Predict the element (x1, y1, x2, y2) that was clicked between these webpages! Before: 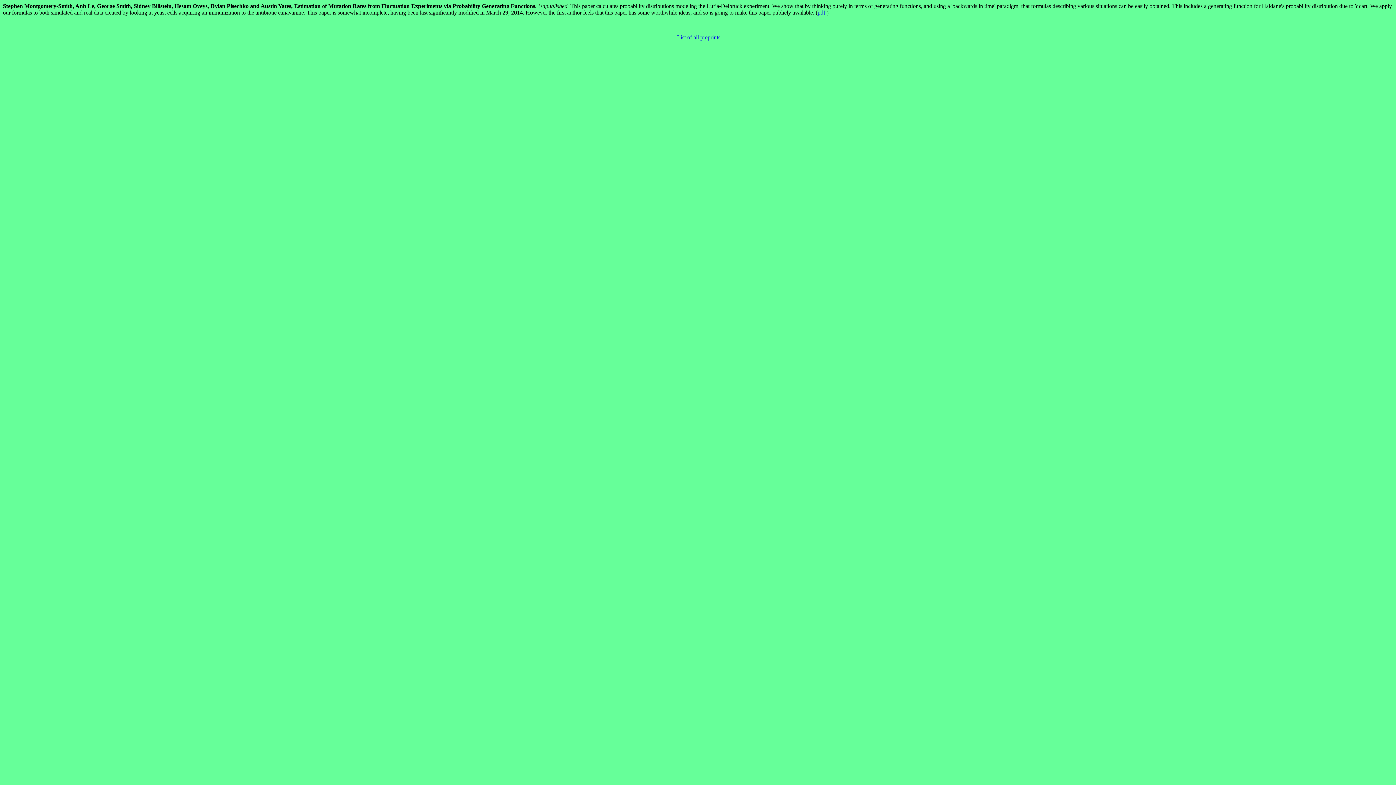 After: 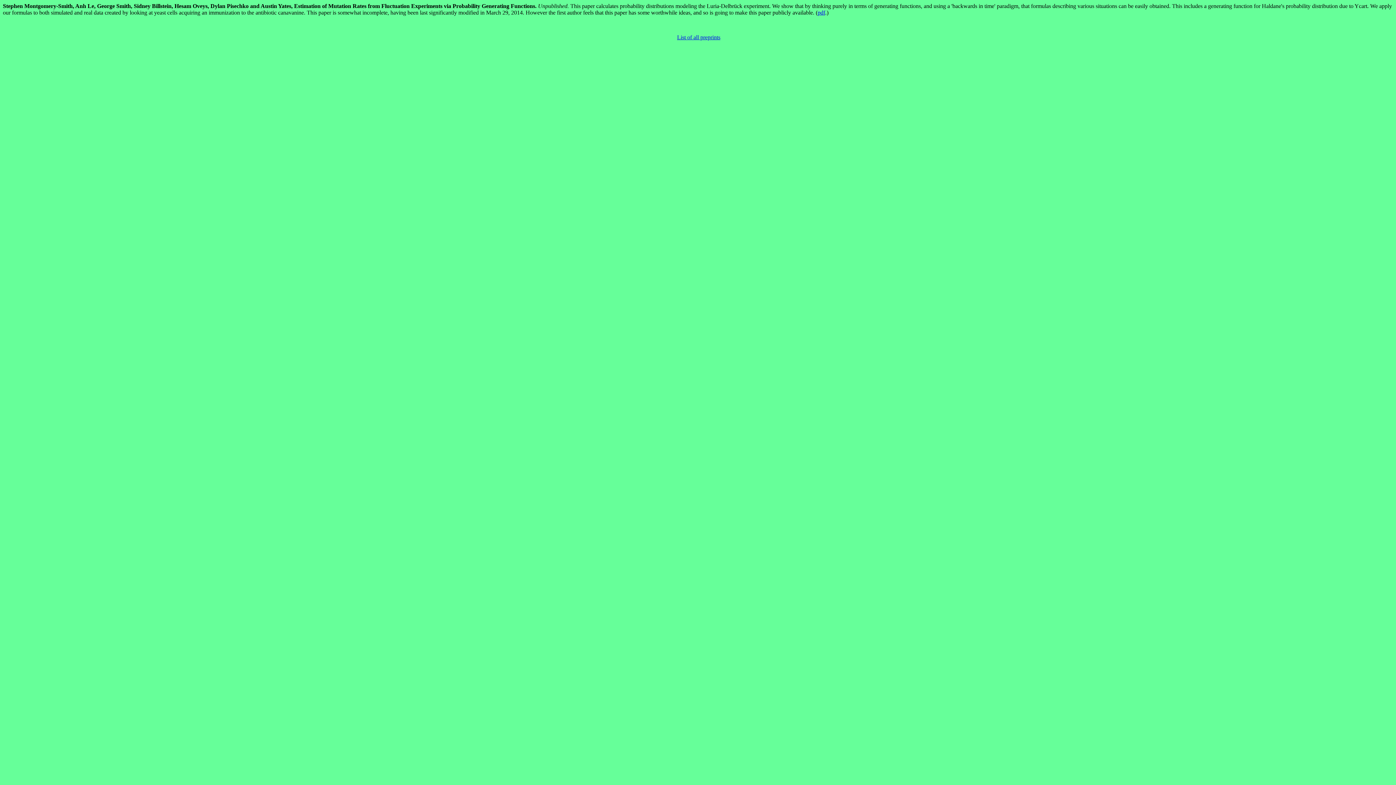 Action: bbox: (817, 9, 825, 15) label: pdf